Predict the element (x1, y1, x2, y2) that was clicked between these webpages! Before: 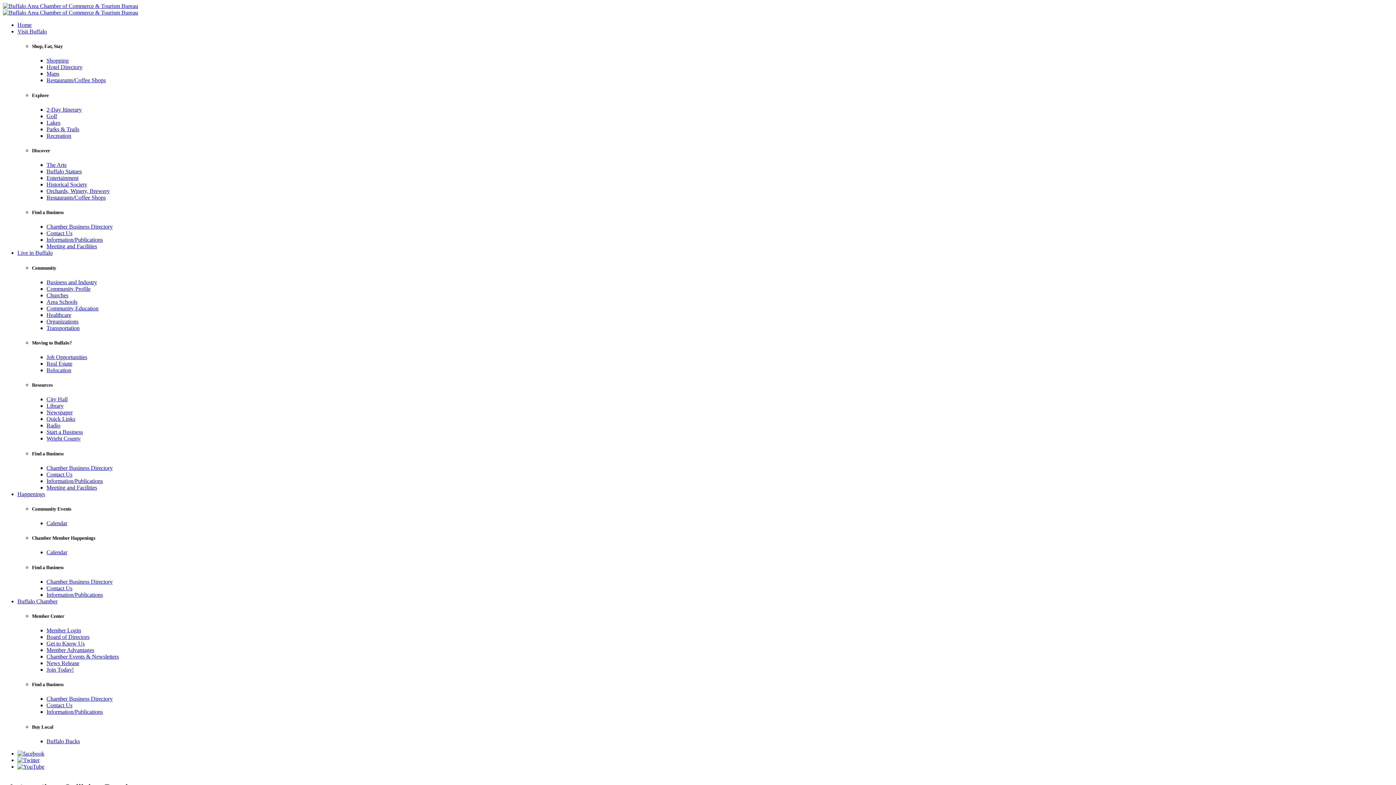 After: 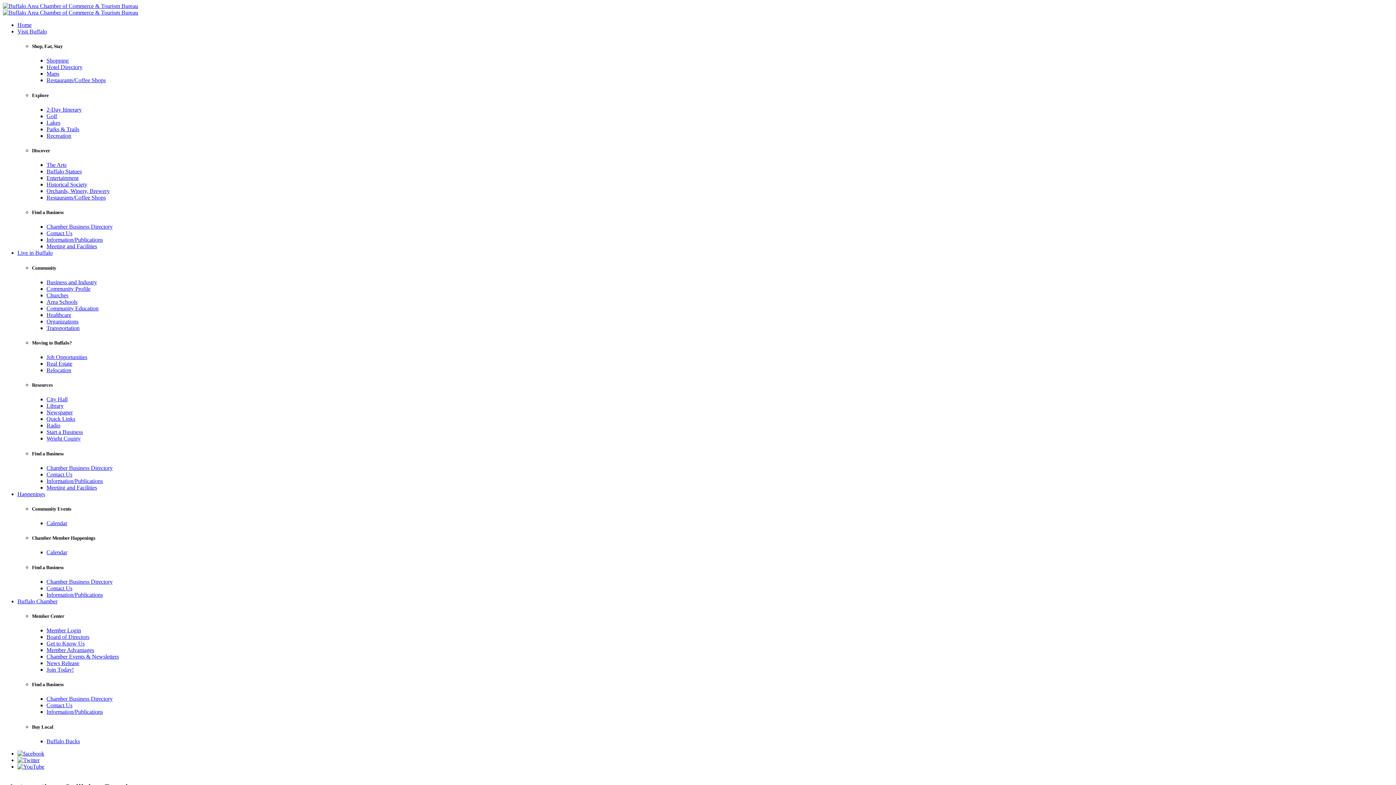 Action: bbox: (17, 750, 44, 757)